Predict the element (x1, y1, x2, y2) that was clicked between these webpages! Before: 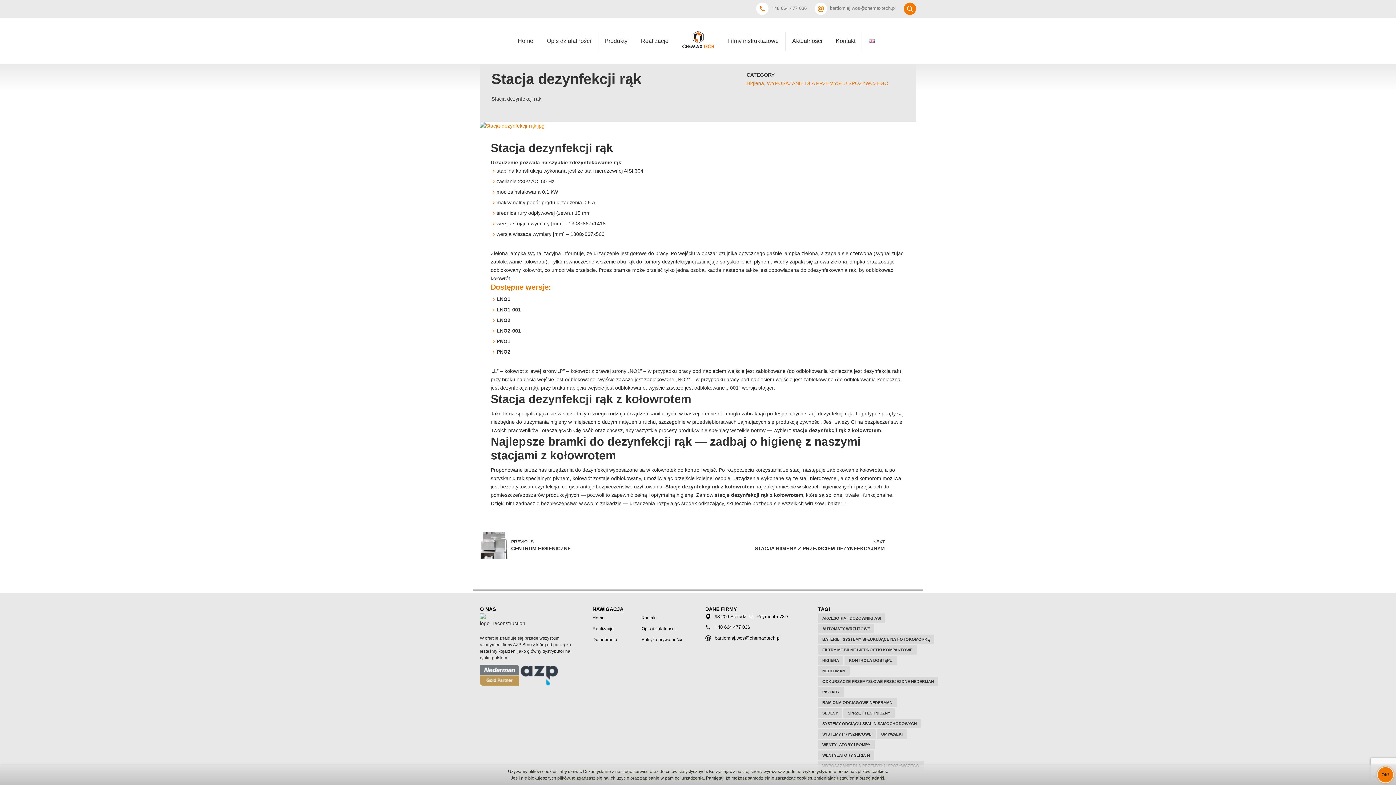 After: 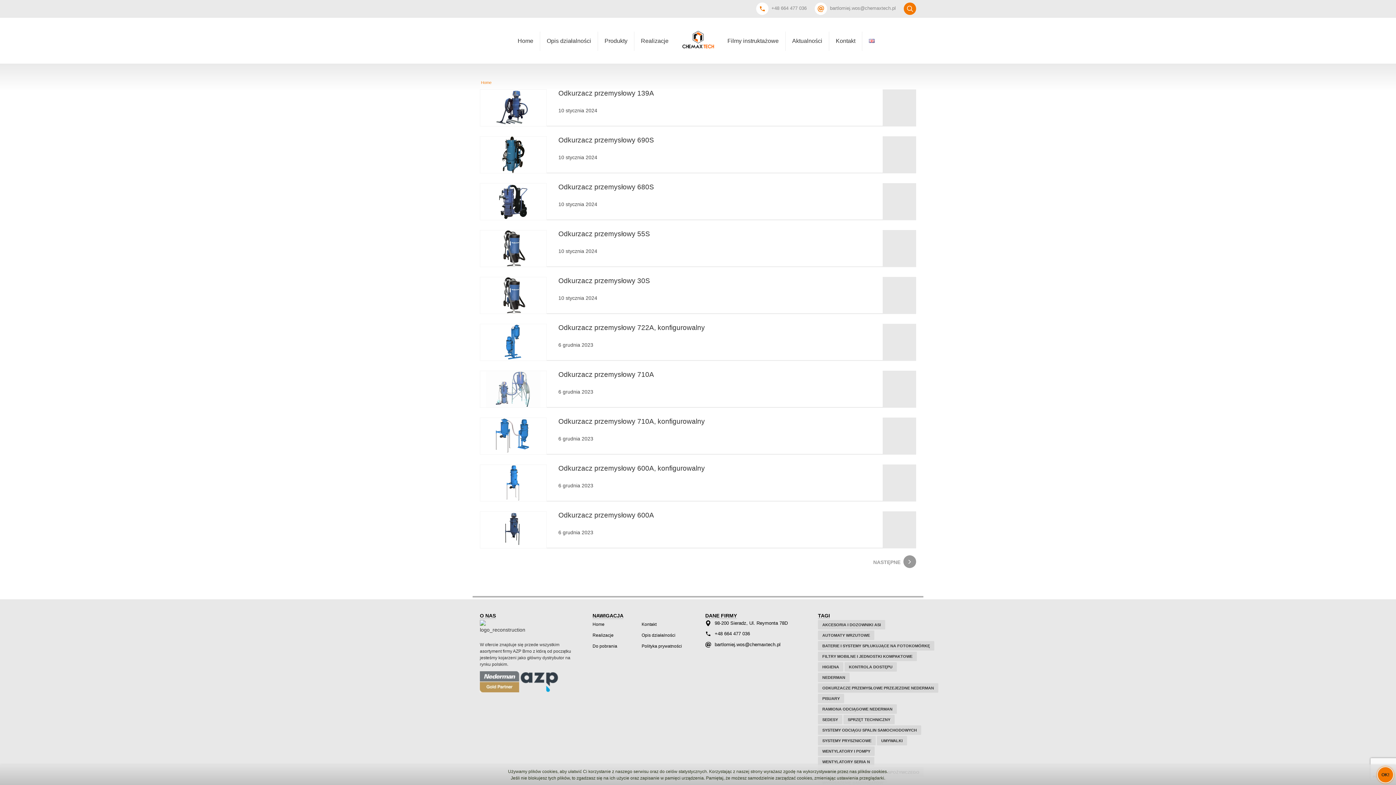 Action: bbox: (818, 666, 849, 676) label: Nederman (0 elementów)